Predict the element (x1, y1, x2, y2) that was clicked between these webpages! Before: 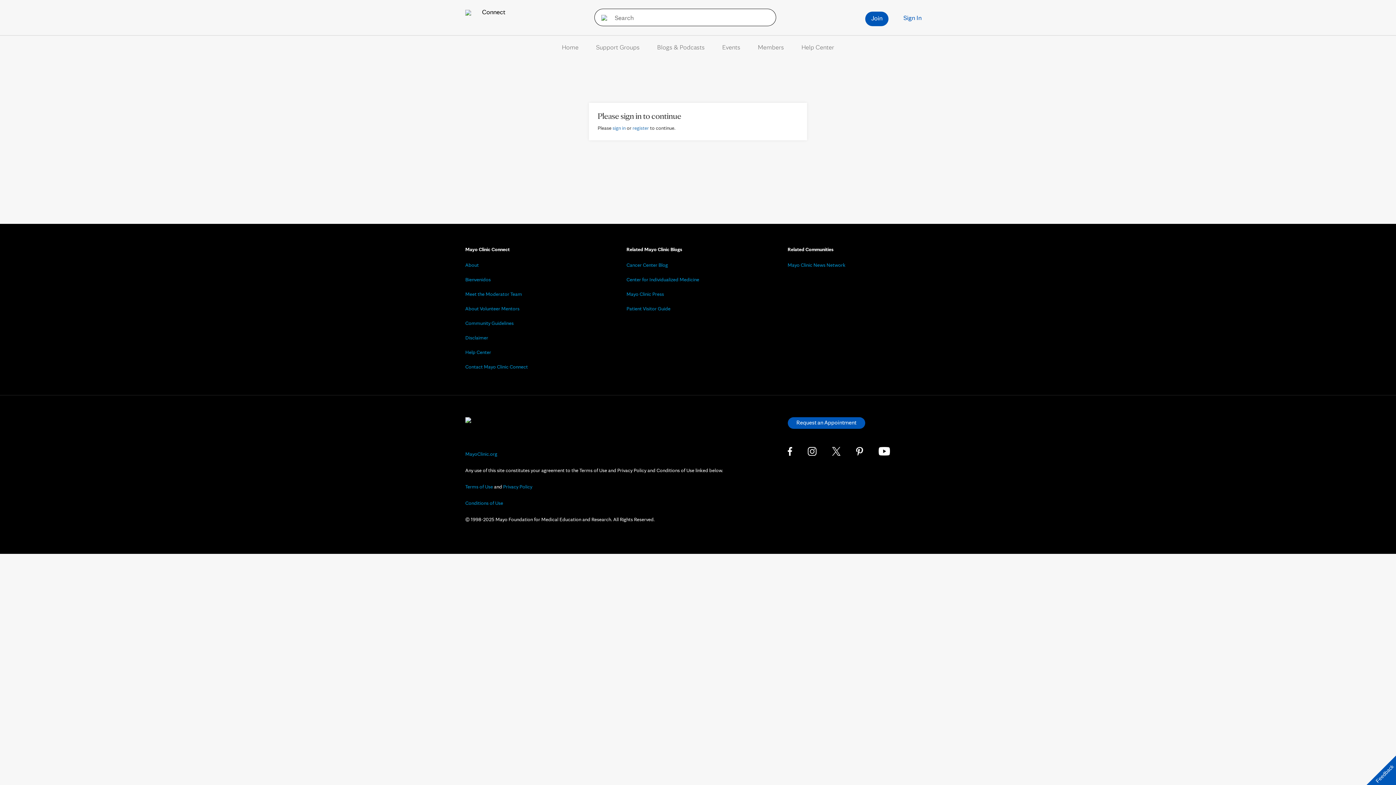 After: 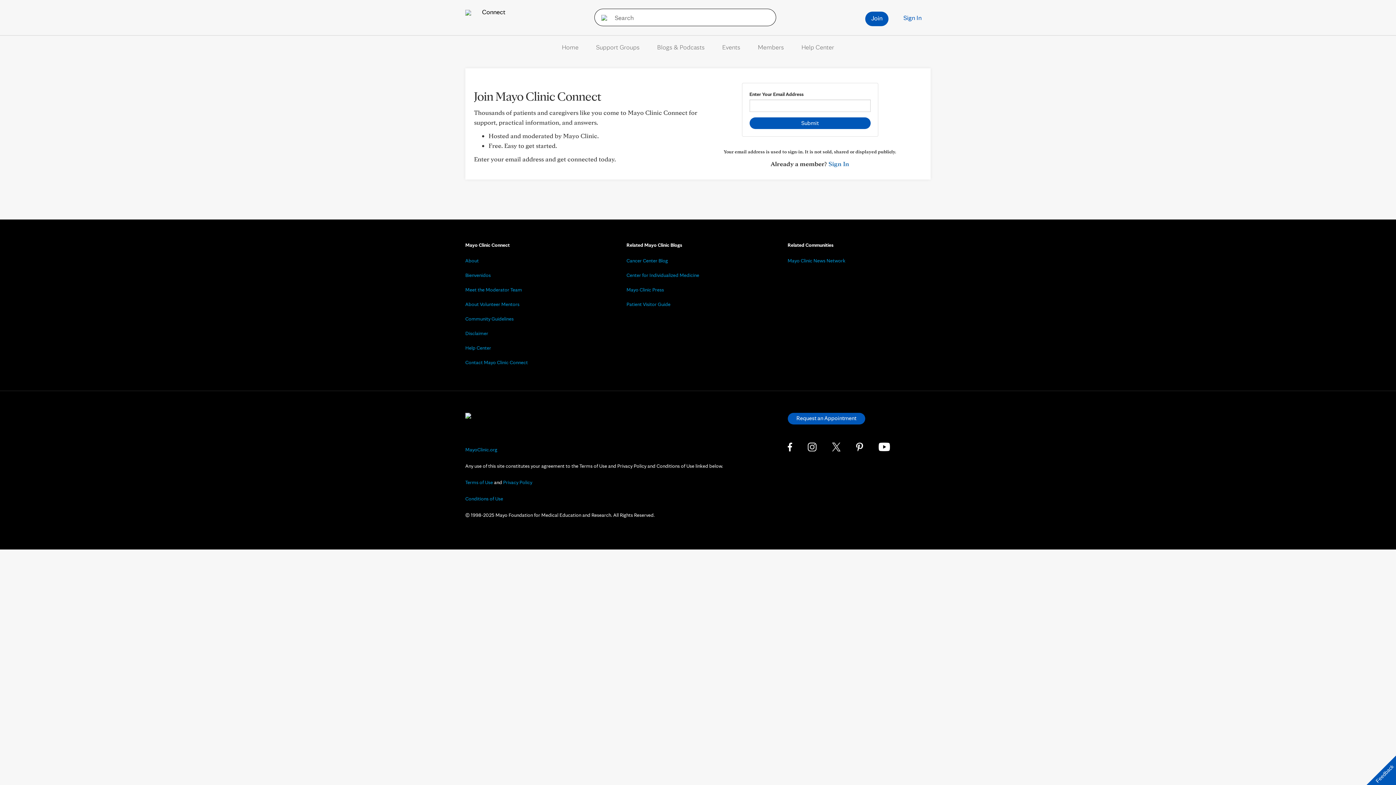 Action: label: Join bbox: (865, 11, 888, 26)